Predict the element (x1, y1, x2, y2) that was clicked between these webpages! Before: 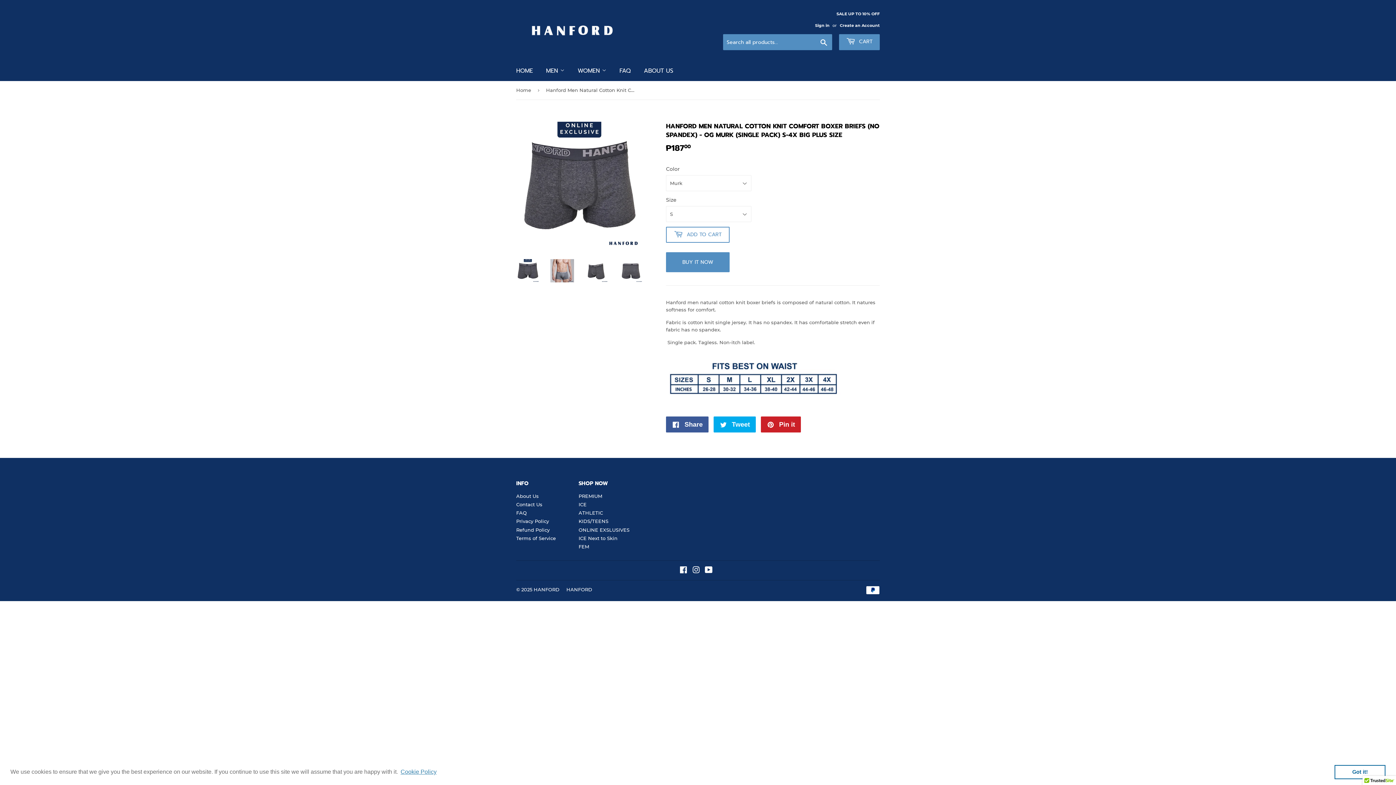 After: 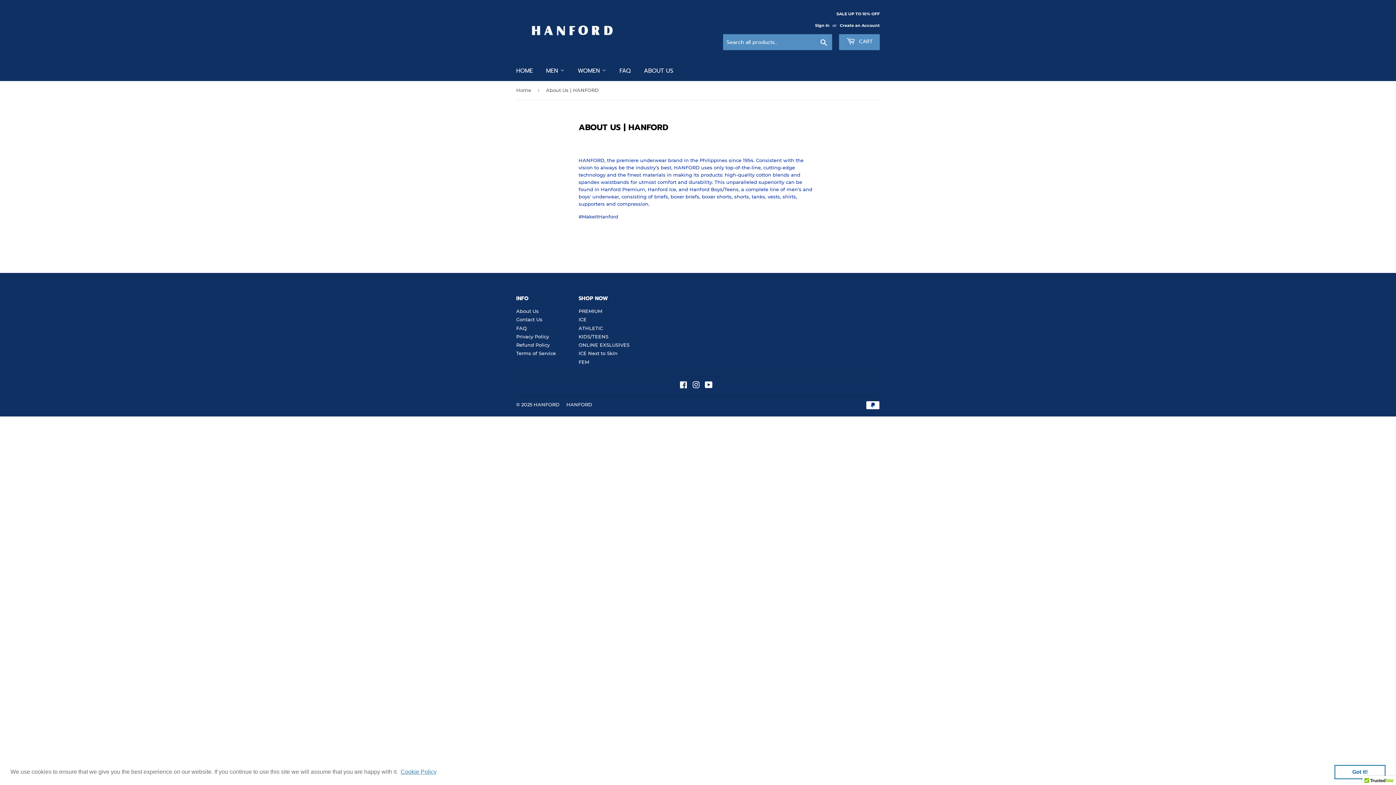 Action: bbox: (516, 493, 538, 499) label: About Us